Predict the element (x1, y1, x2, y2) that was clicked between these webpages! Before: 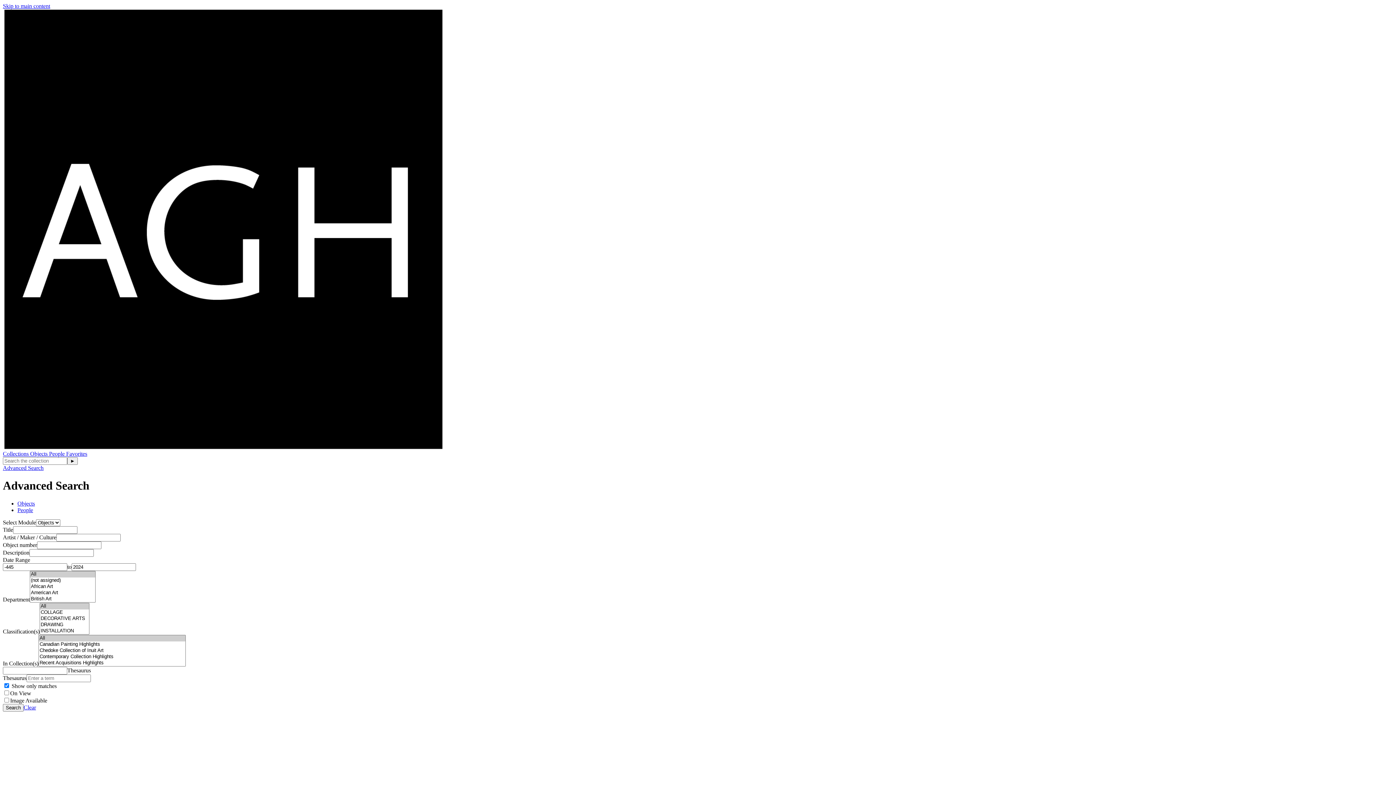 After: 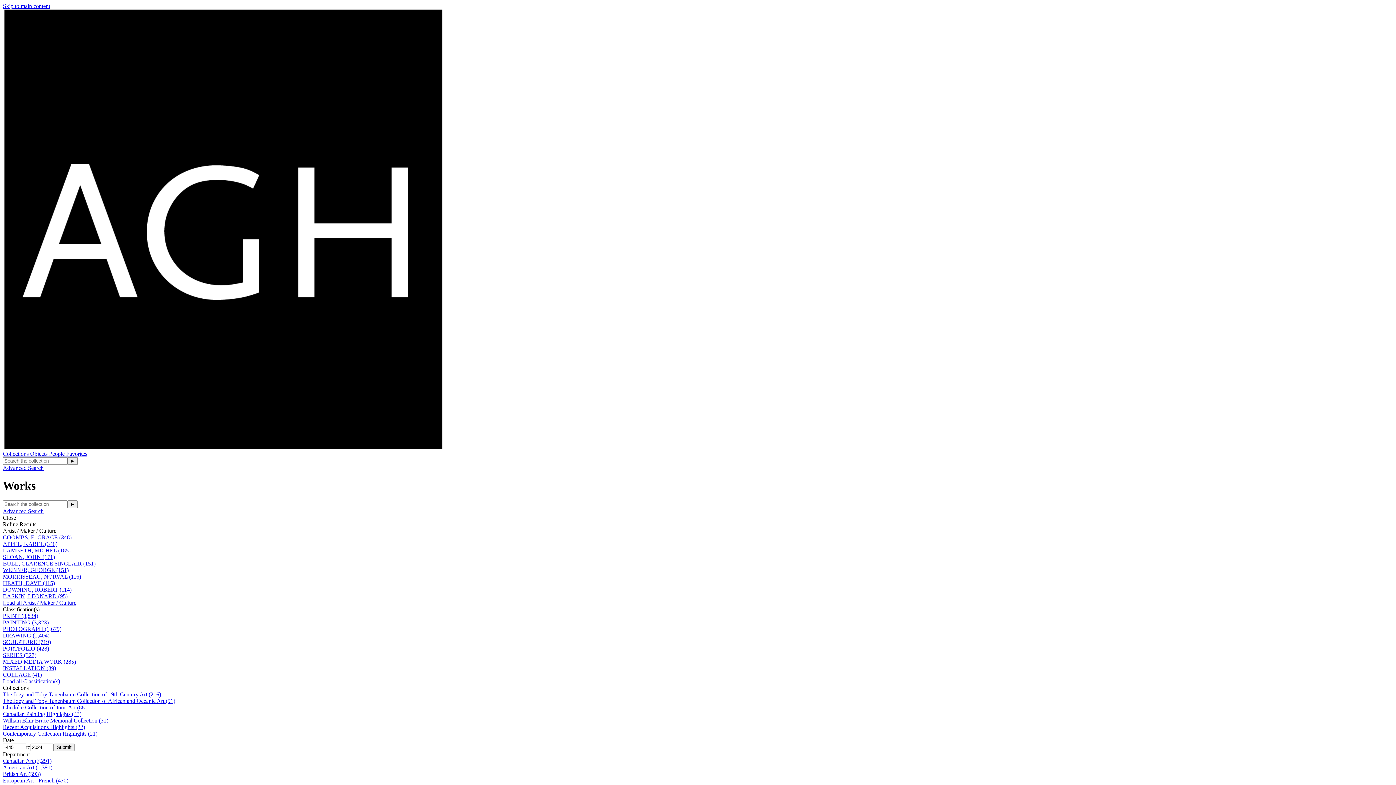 Action: bbox: (30, 450, 49, 457) label: Objects 